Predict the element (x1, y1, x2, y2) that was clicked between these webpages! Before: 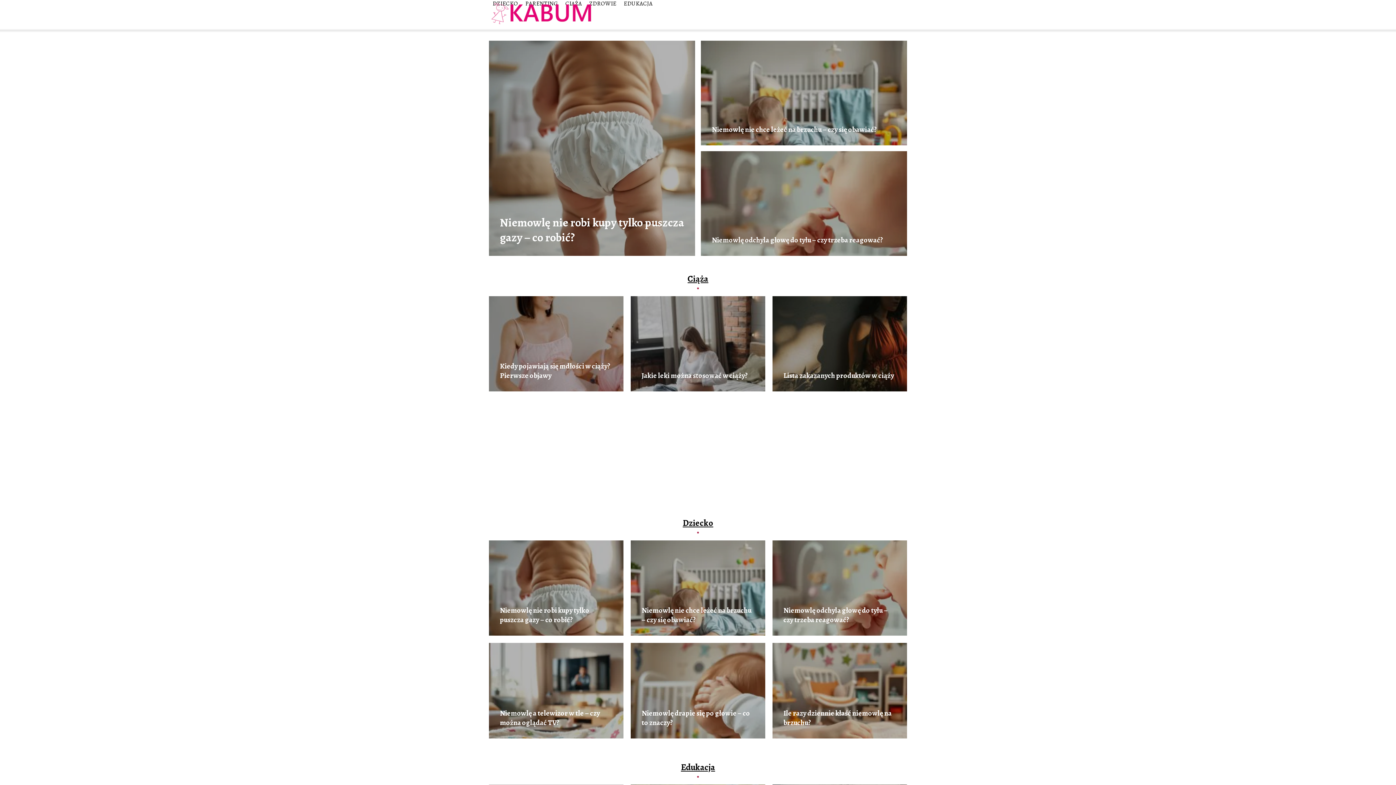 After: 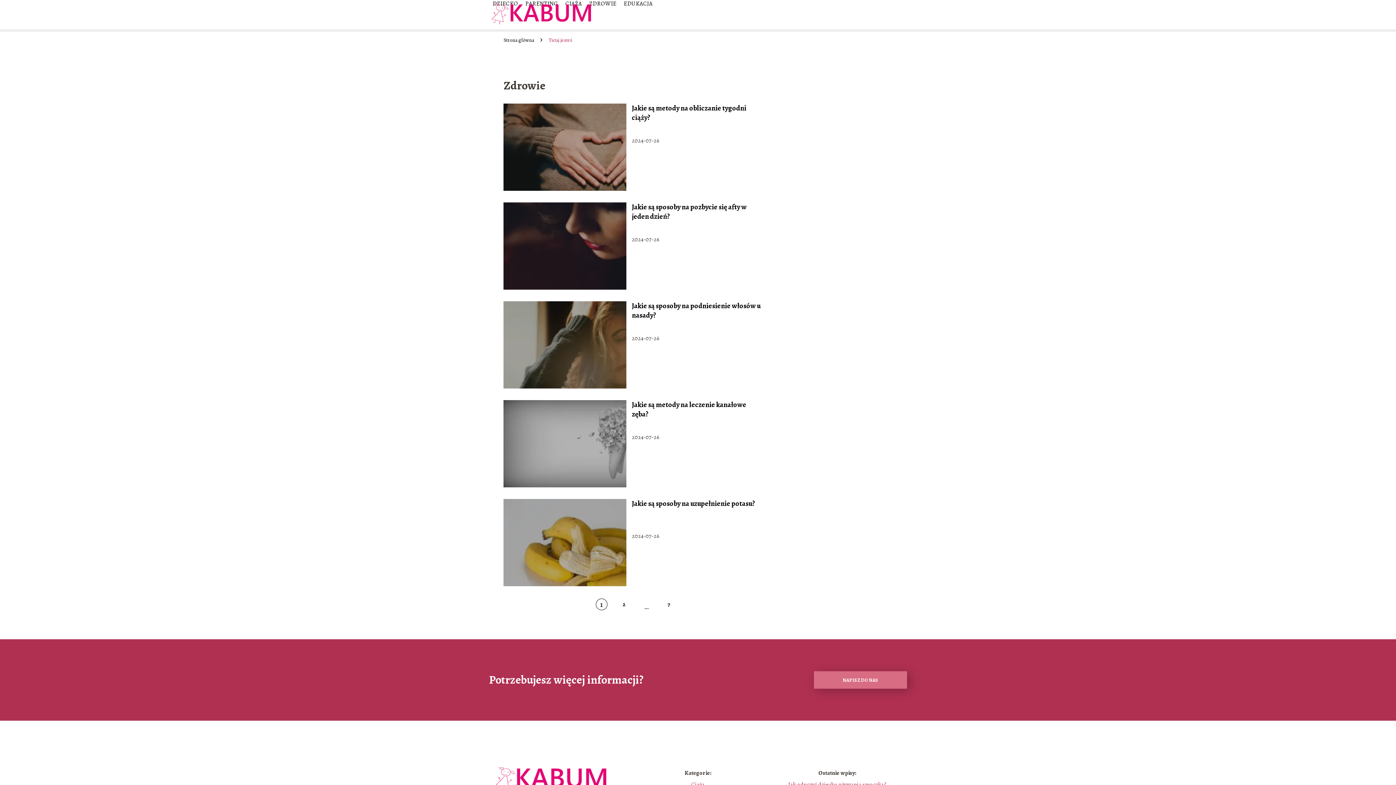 Action: bbox: (589, 0, 616, 7) label: ZDROWIE